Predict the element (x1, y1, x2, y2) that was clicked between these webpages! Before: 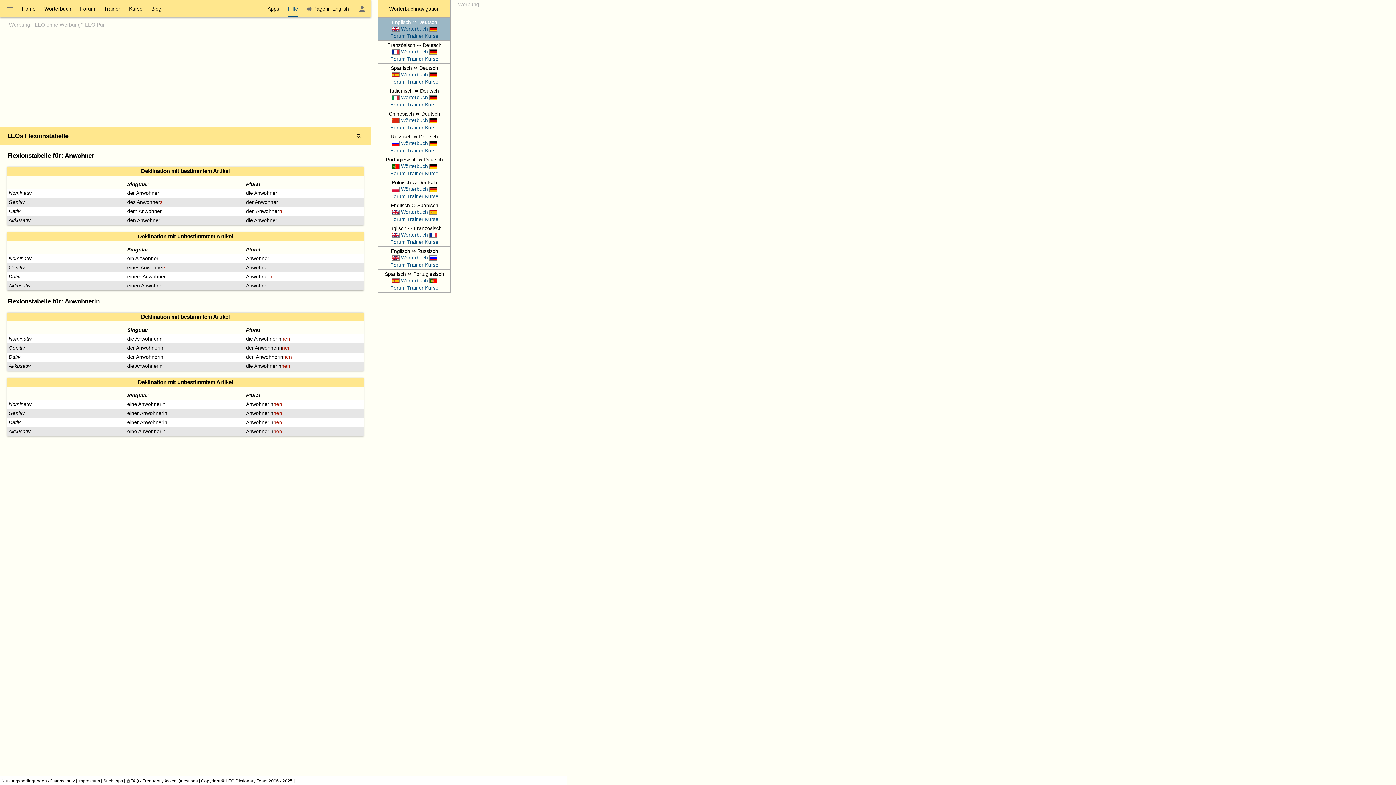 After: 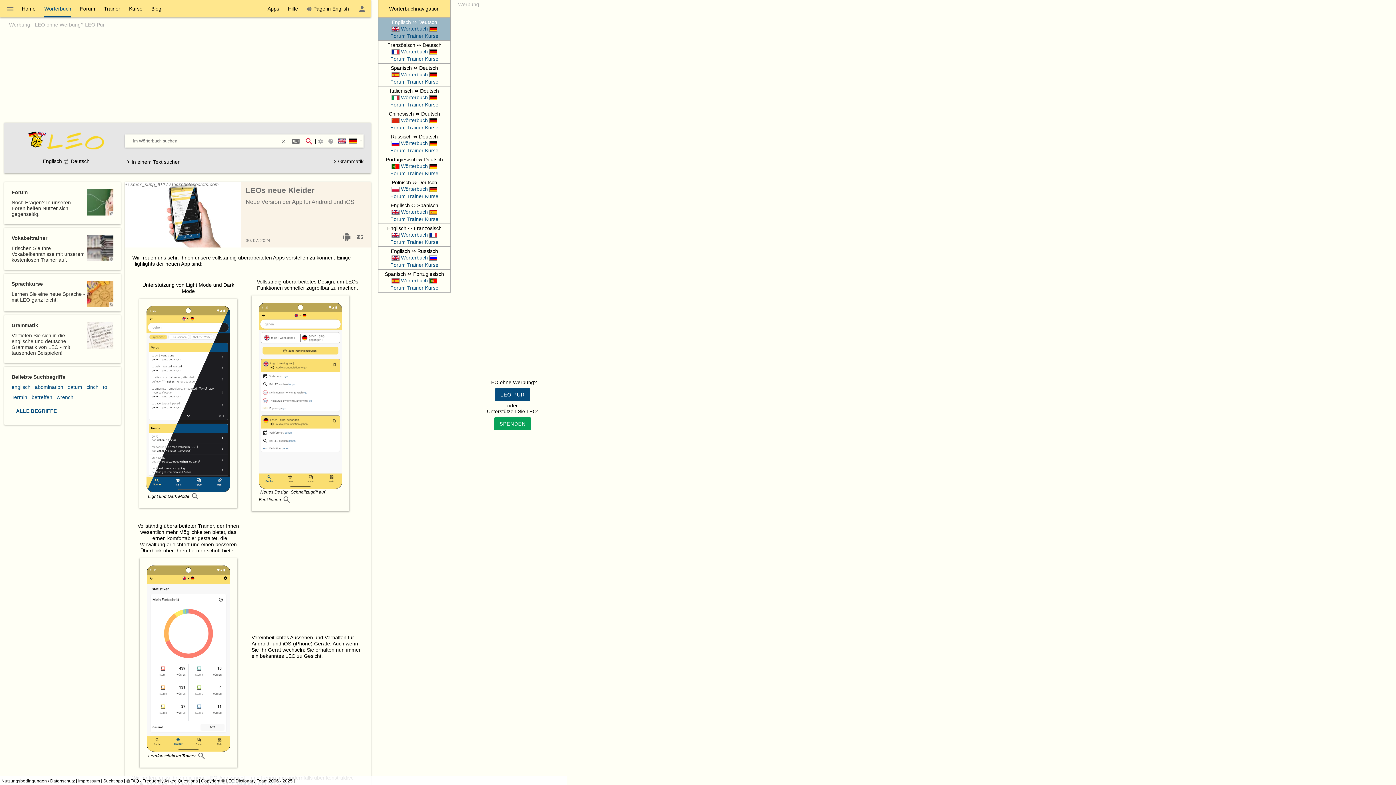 Action: label:   bbox: (356, 132, 363, 139)